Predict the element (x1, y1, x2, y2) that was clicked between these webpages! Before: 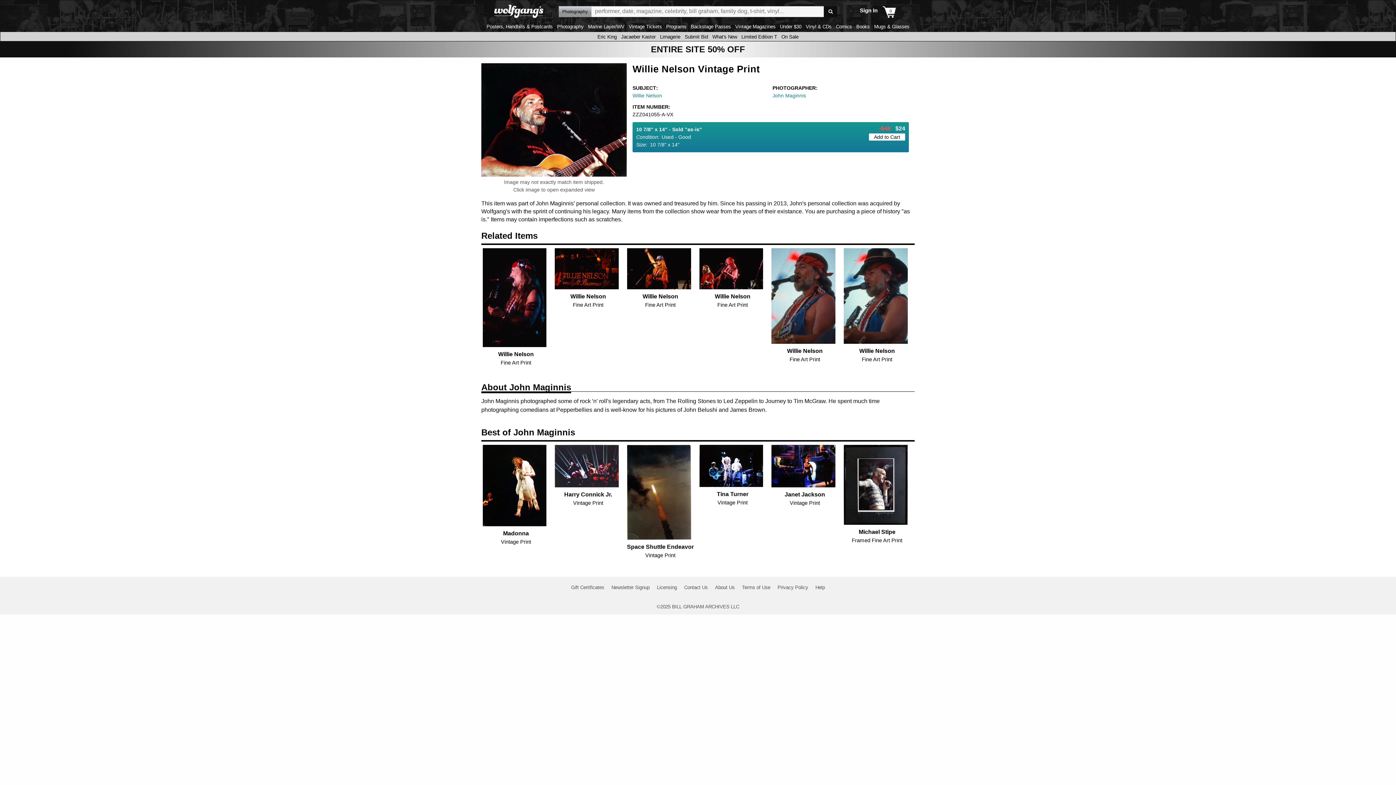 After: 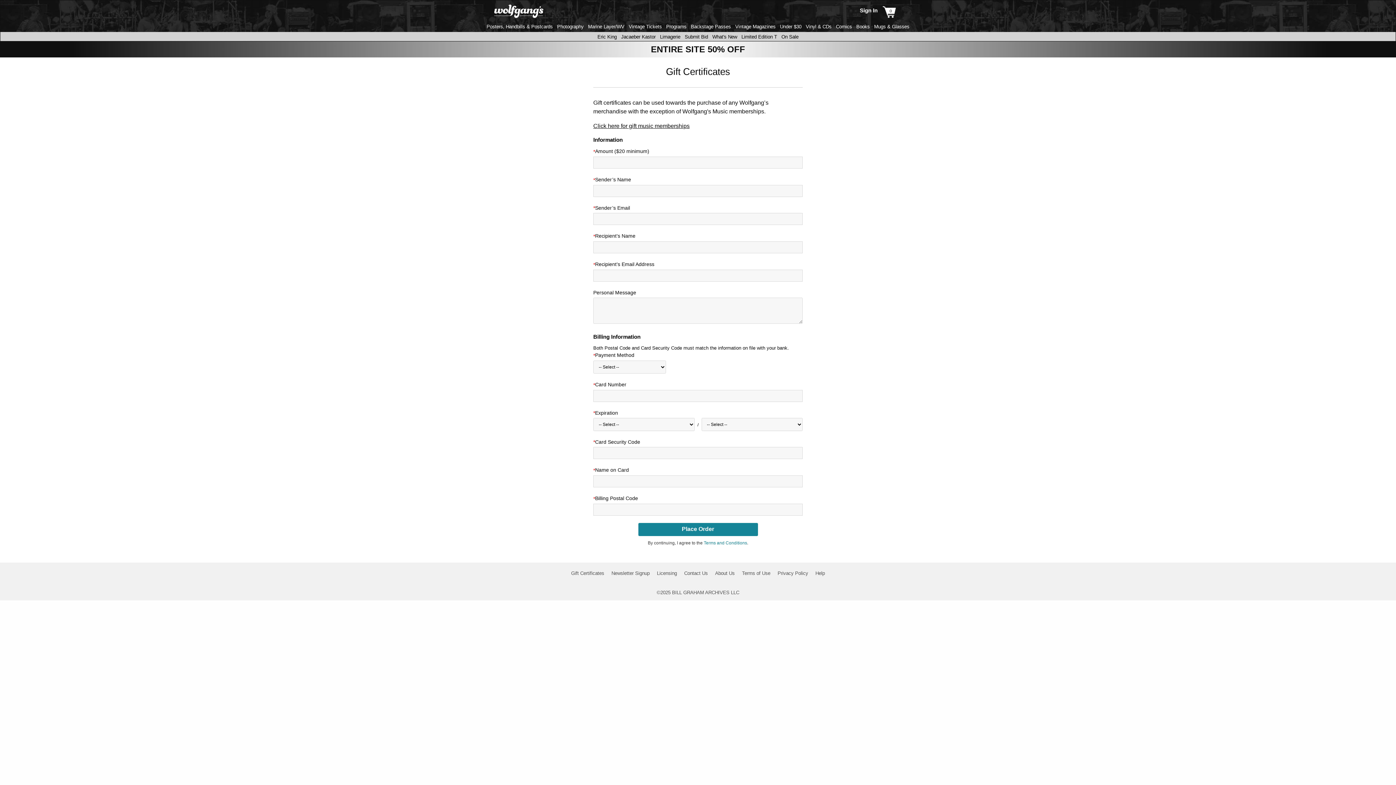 Action: bbox: (571, 584, 604, 590) label: Gift Certificates